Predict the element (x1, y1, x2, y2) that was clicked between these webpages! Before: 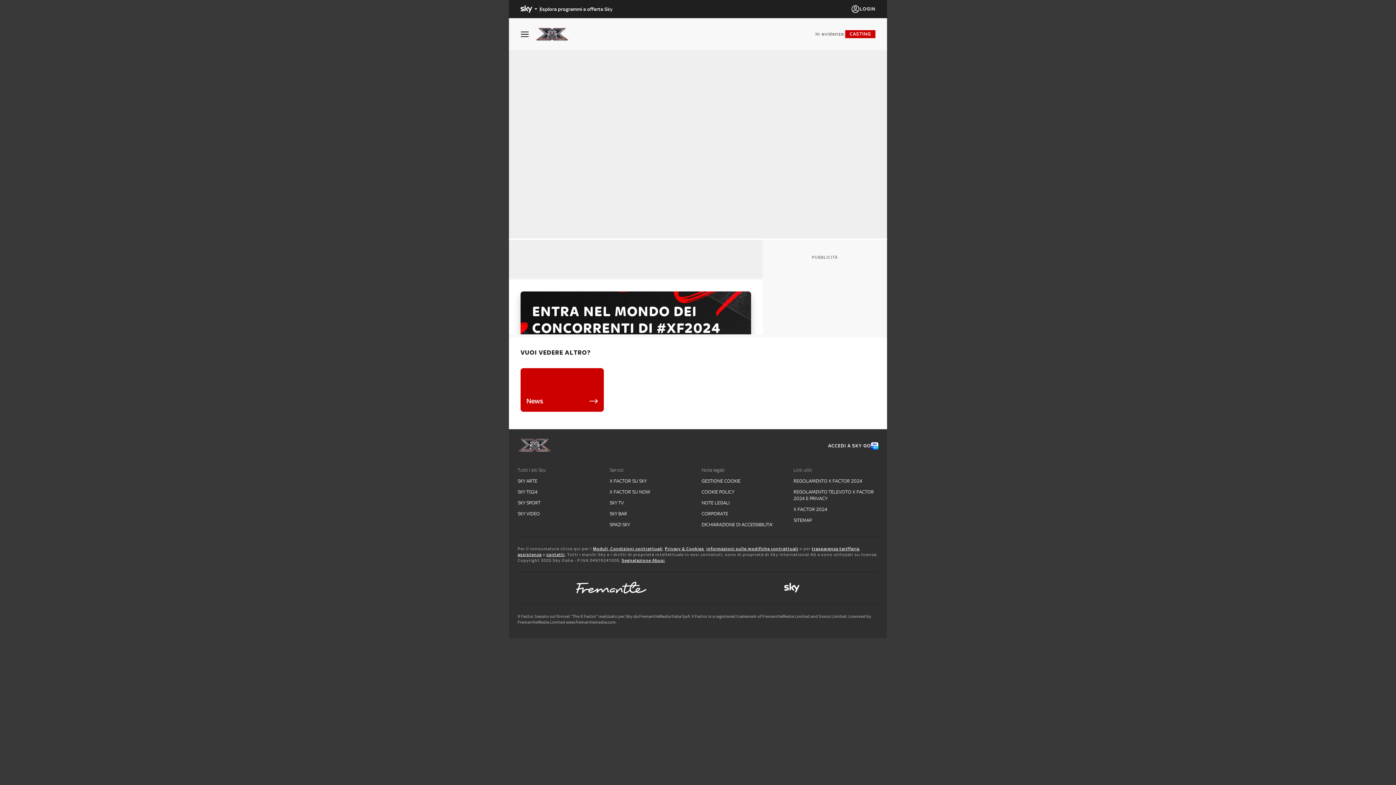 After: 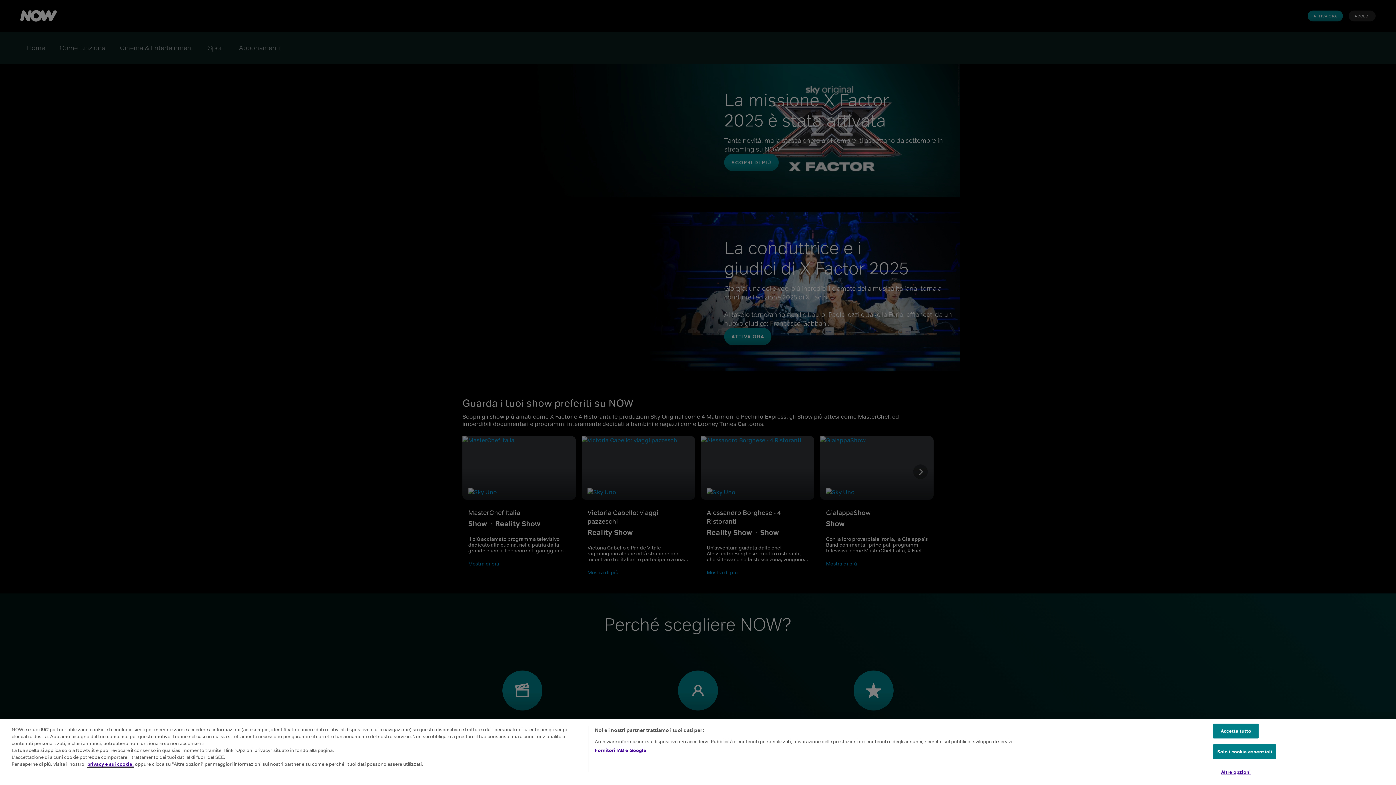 Action: bbox: (609, 489, 694, 495) label: X FACTOR SU NOW